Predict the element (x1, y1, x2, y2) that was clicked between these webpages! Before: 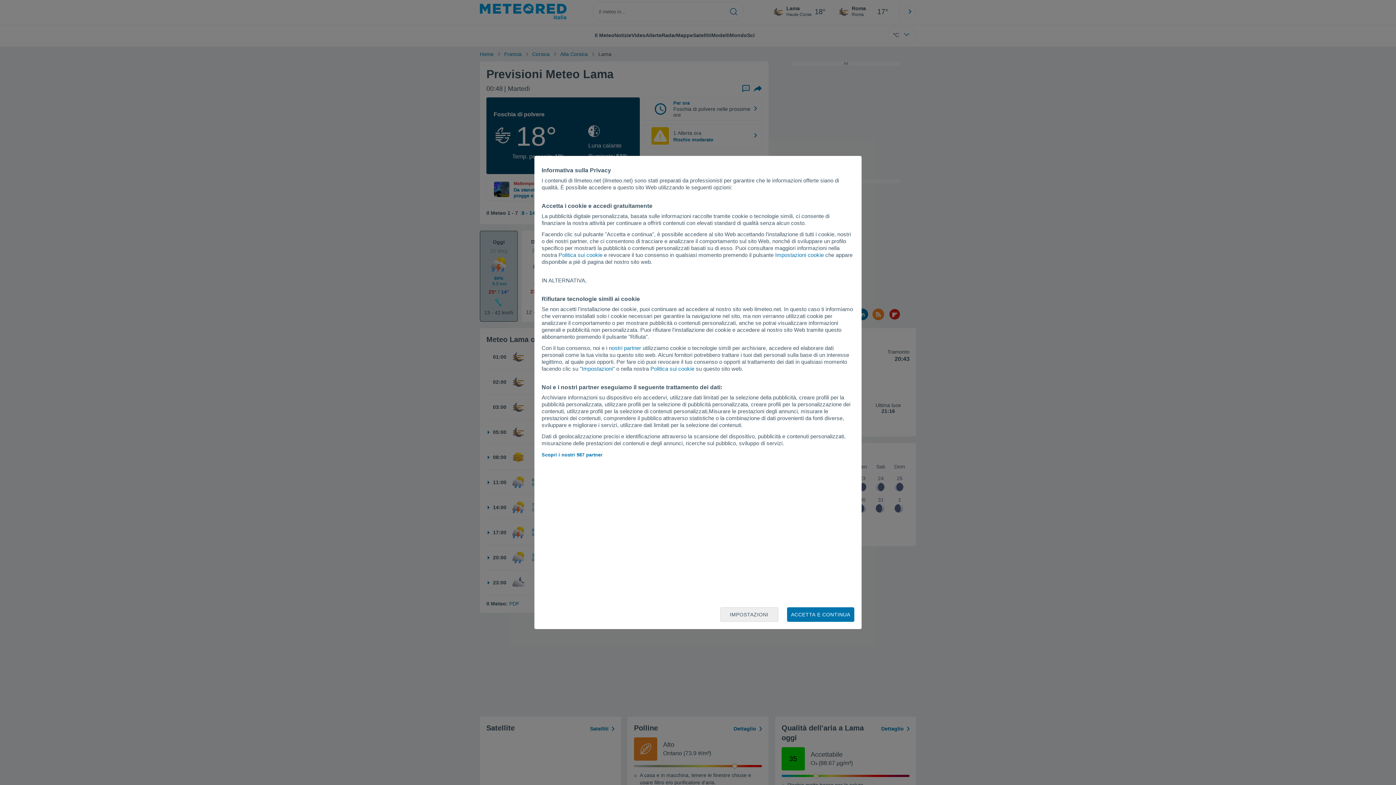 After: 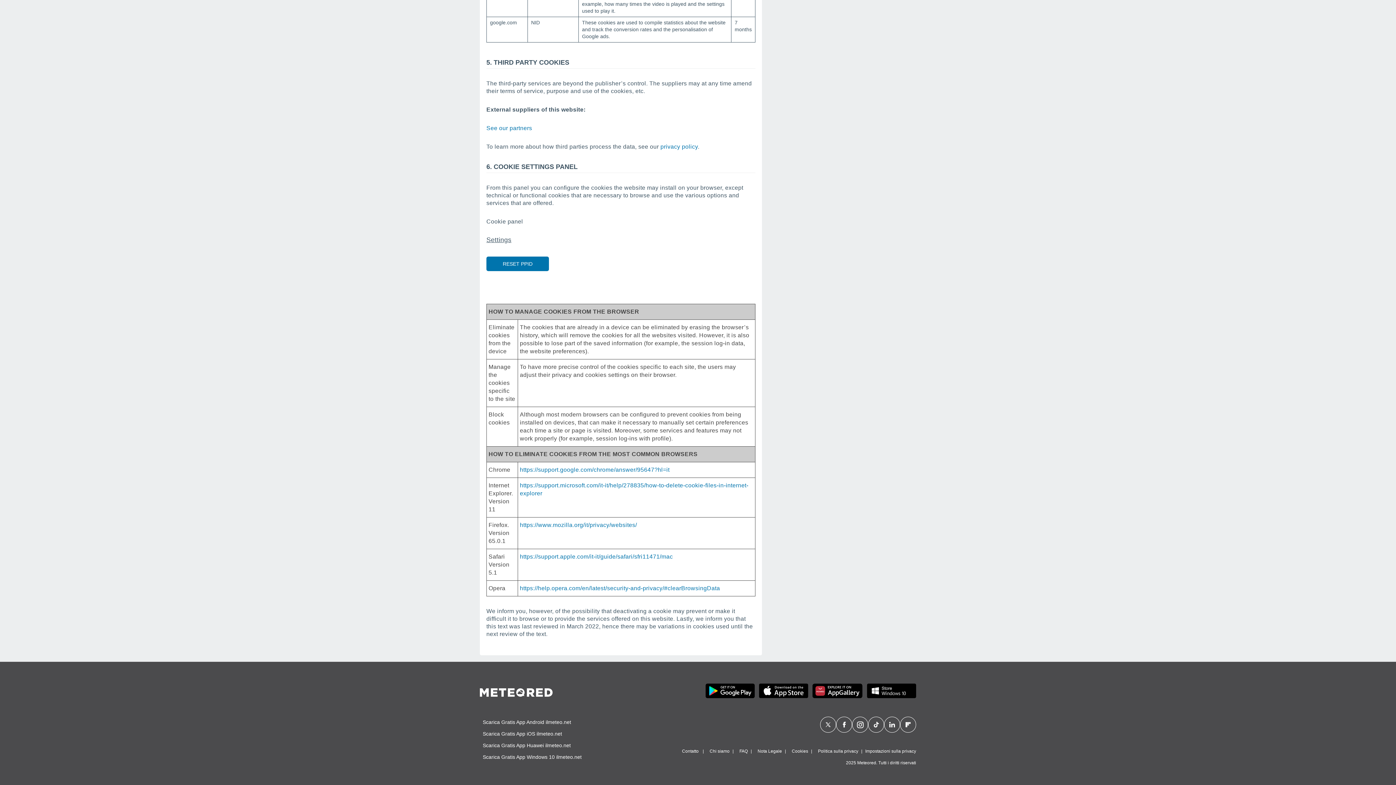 Action: label: Politica sui cookie bbox: (650, 365, 694, 372)